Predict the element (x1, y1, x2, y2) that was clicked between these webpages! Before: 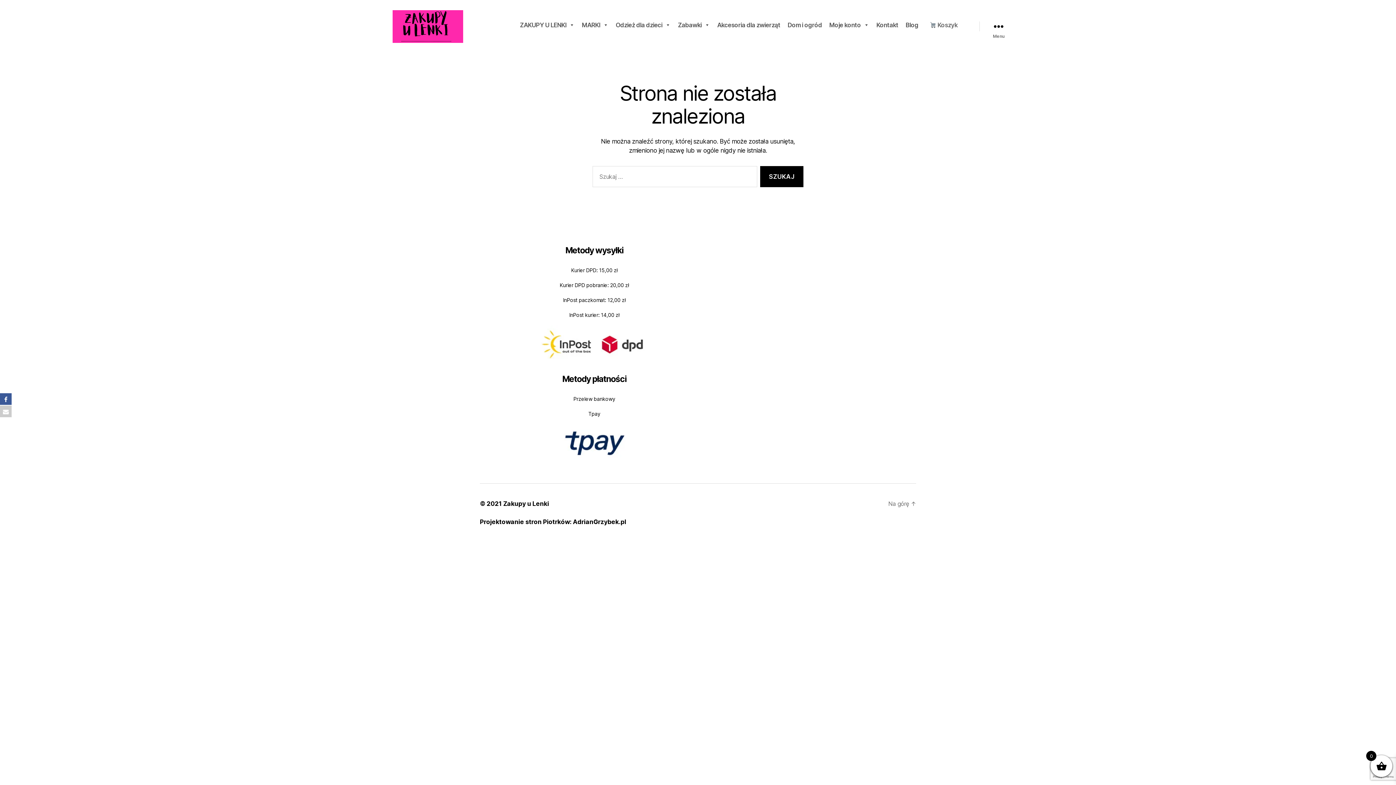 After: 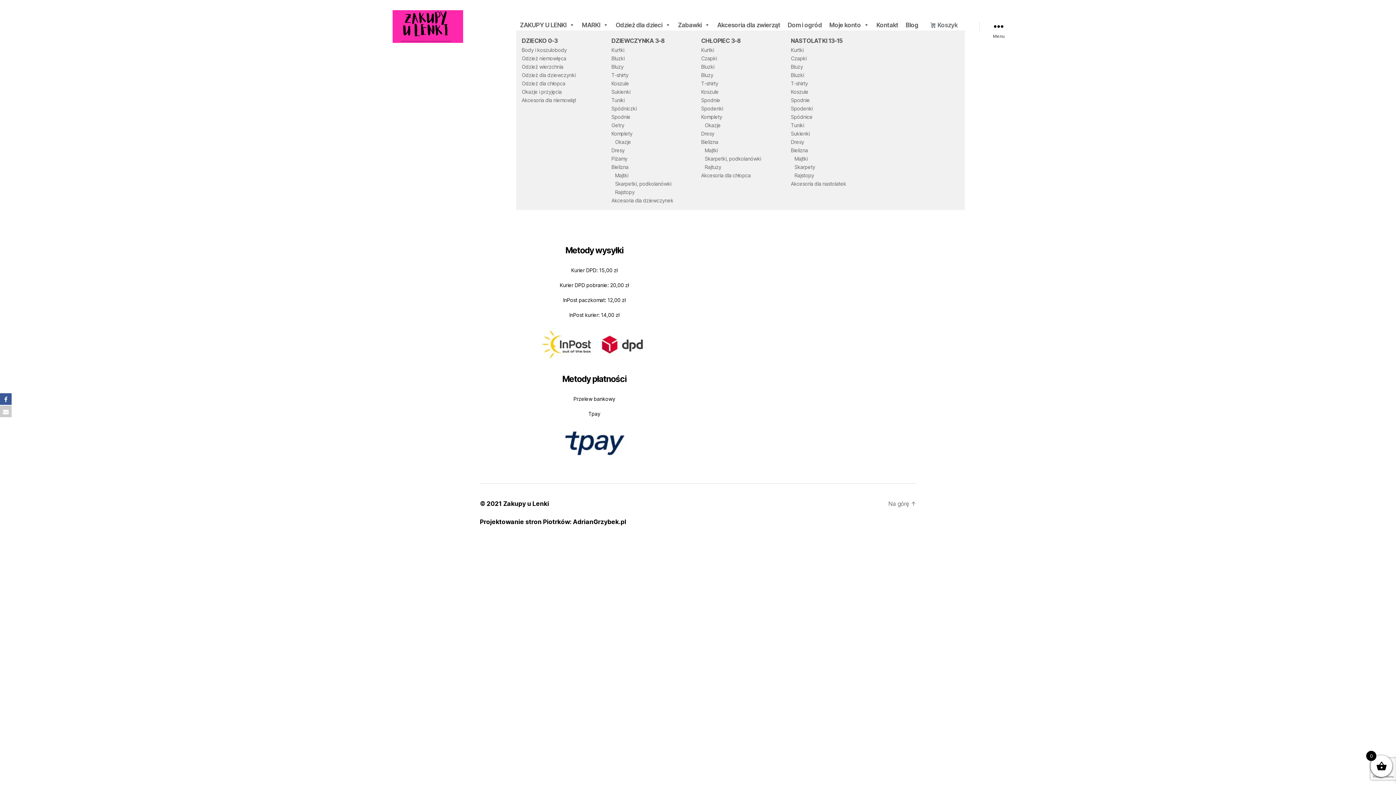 Action: bbox: (612, 19, 674, 30) label: Odzież dla dzieci